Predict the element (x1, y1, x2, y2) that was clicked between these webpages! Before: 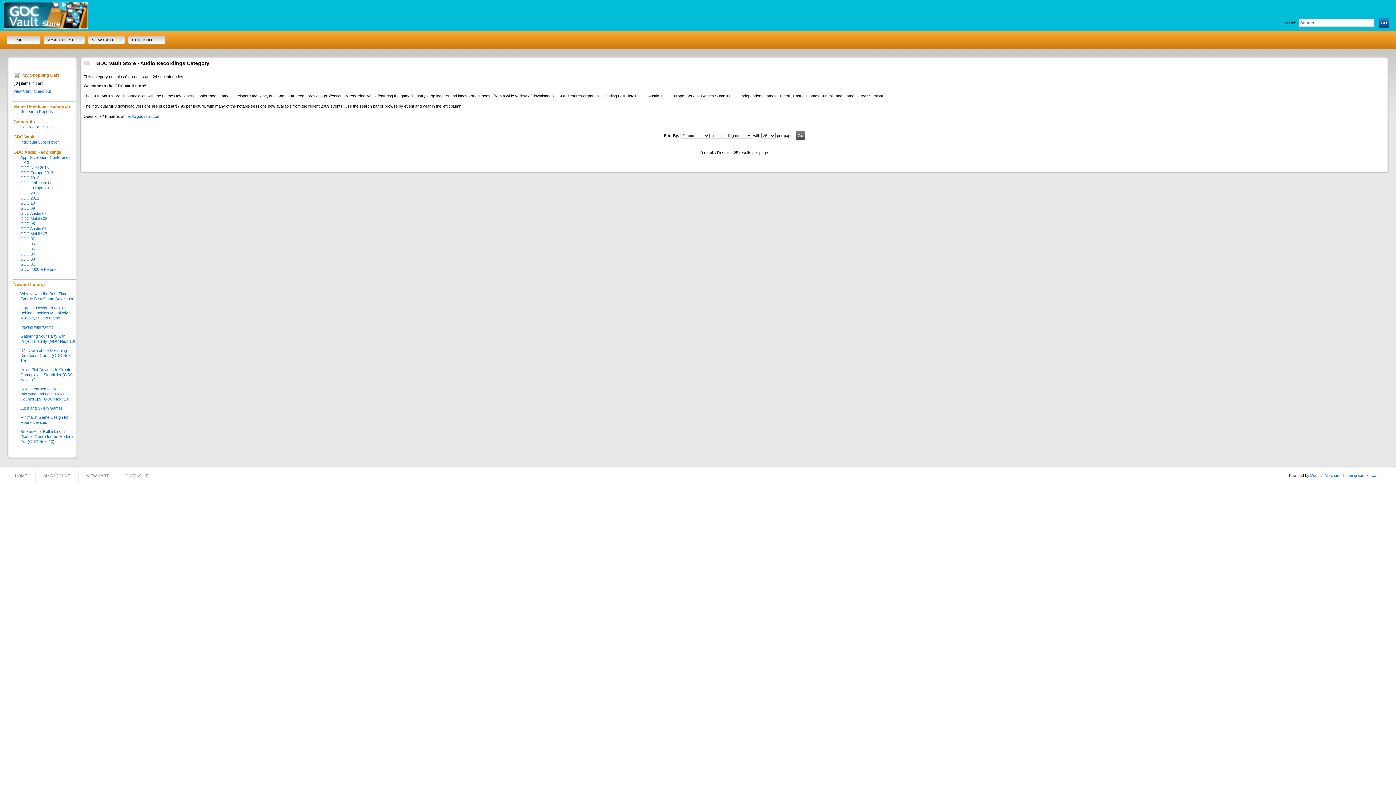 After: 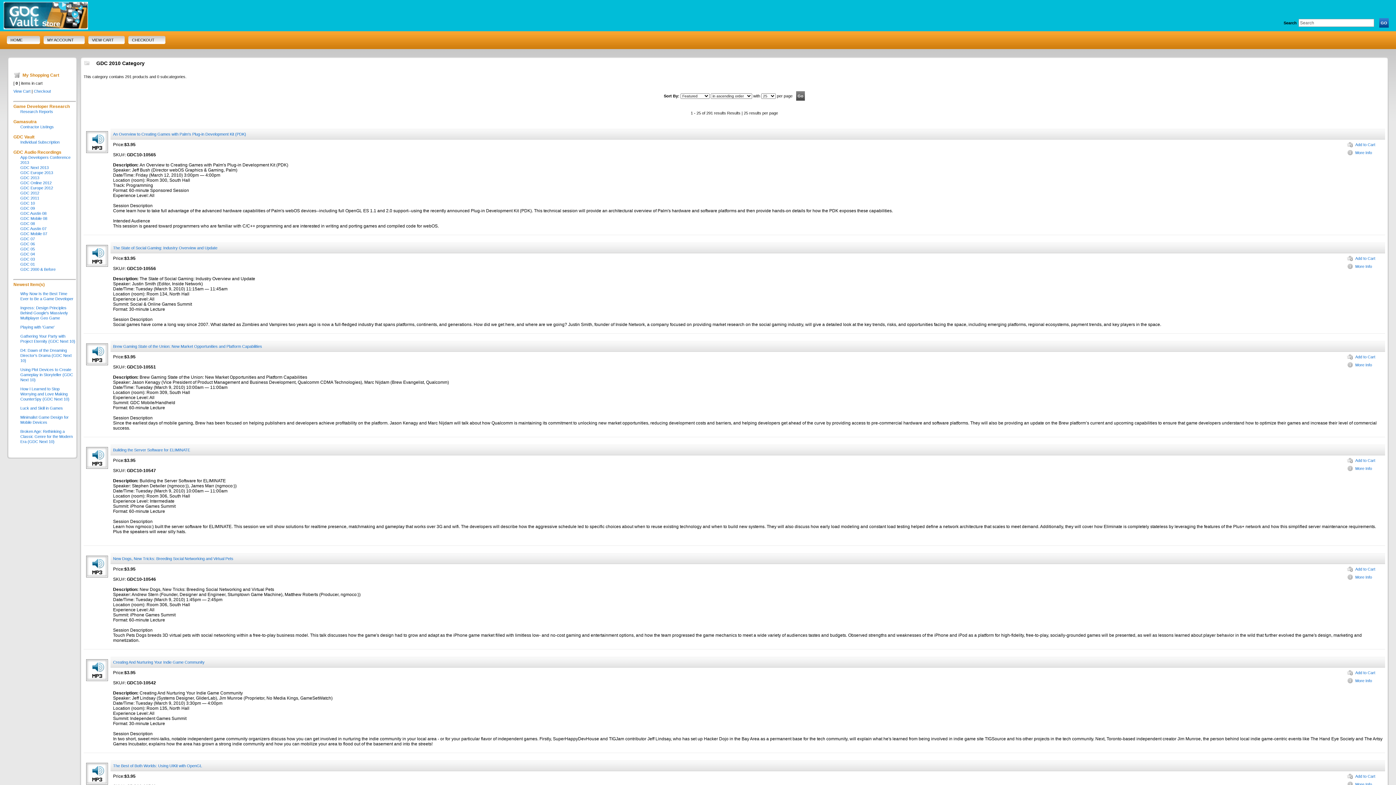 Action: label: GDC 10 bbox: (20, 201, 34, 205)